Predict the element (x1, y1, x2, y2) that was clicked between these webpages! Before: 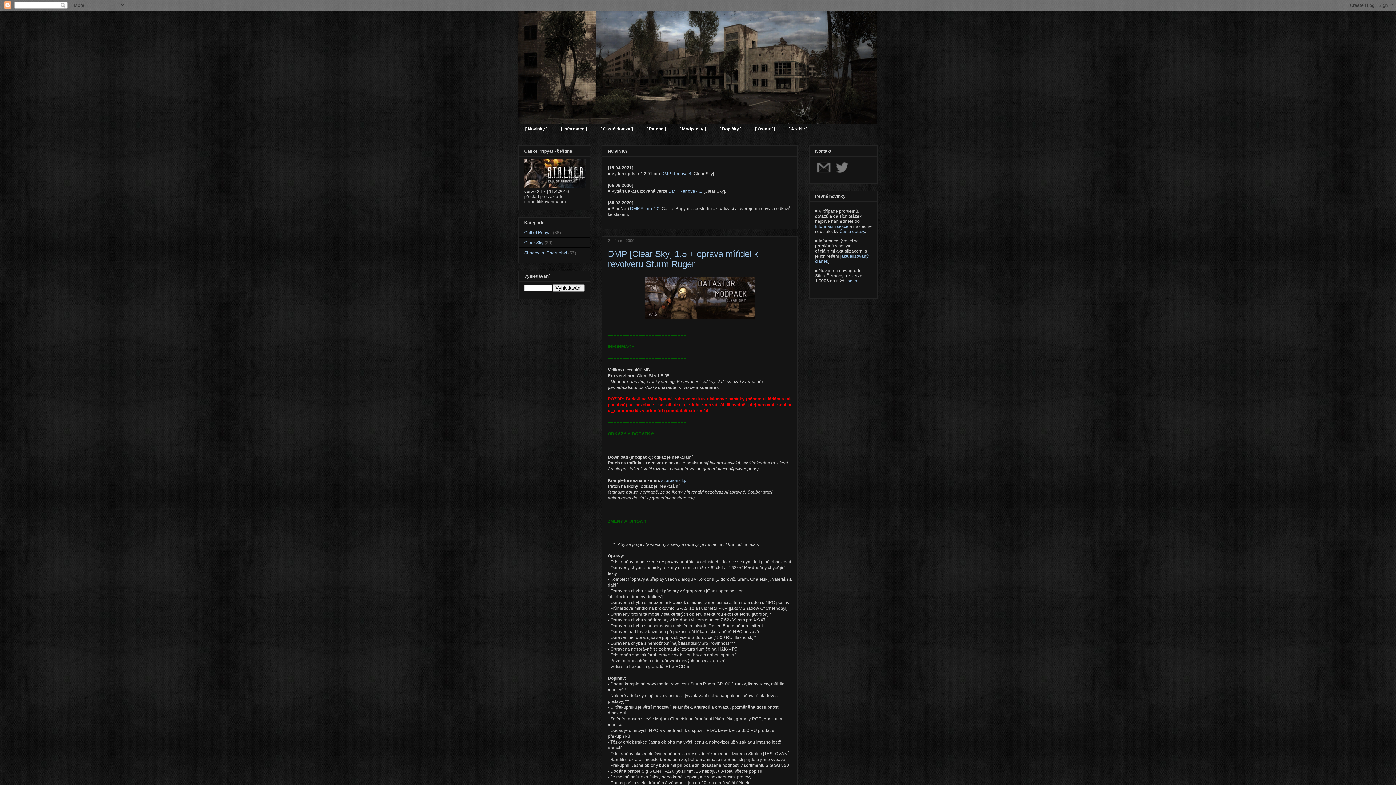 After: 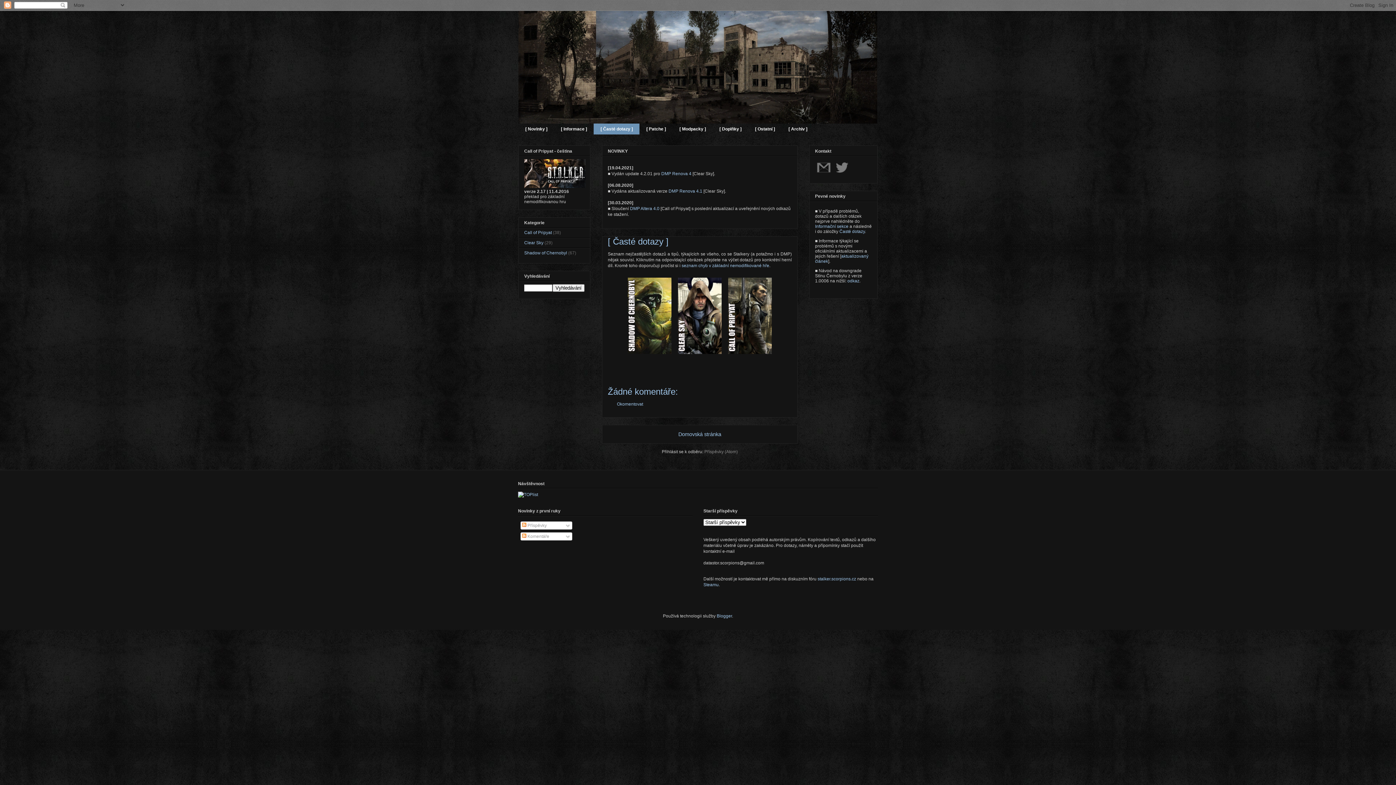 Action: bbox: (839, 229, 865, 234) label: Časté dotazy